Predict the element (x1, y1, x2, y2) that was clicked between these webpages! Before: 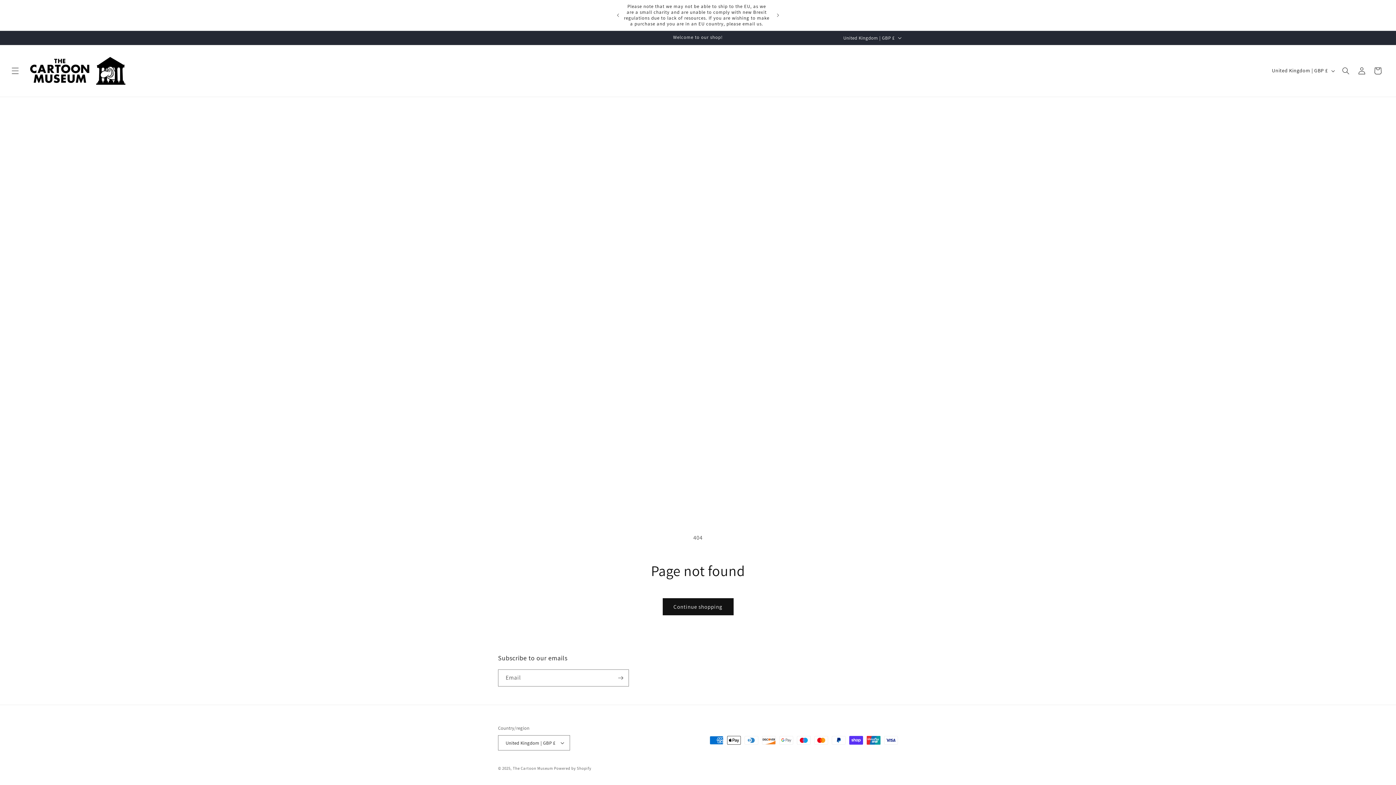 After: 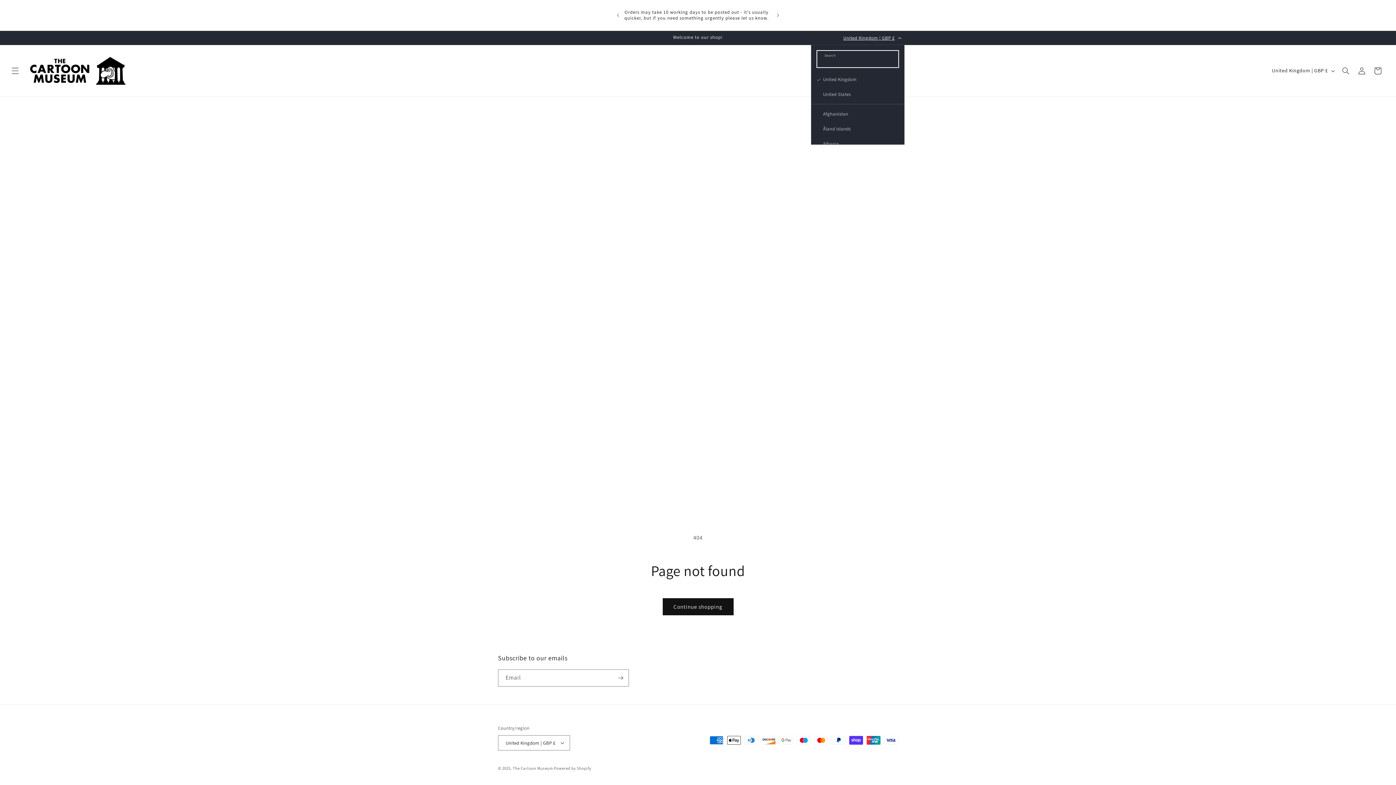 Action: bbox: (839, 30, 904, 44) label: United Kingdom | GBP £